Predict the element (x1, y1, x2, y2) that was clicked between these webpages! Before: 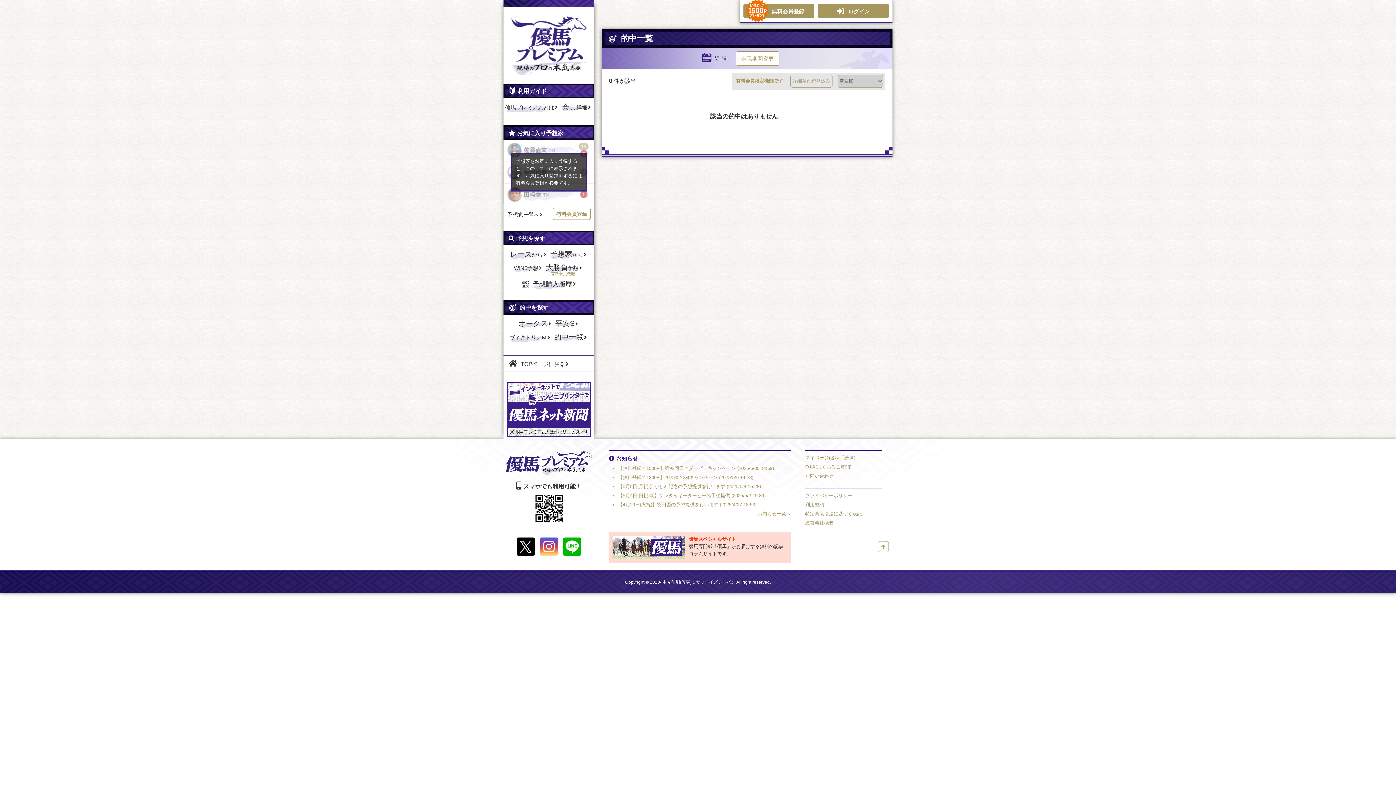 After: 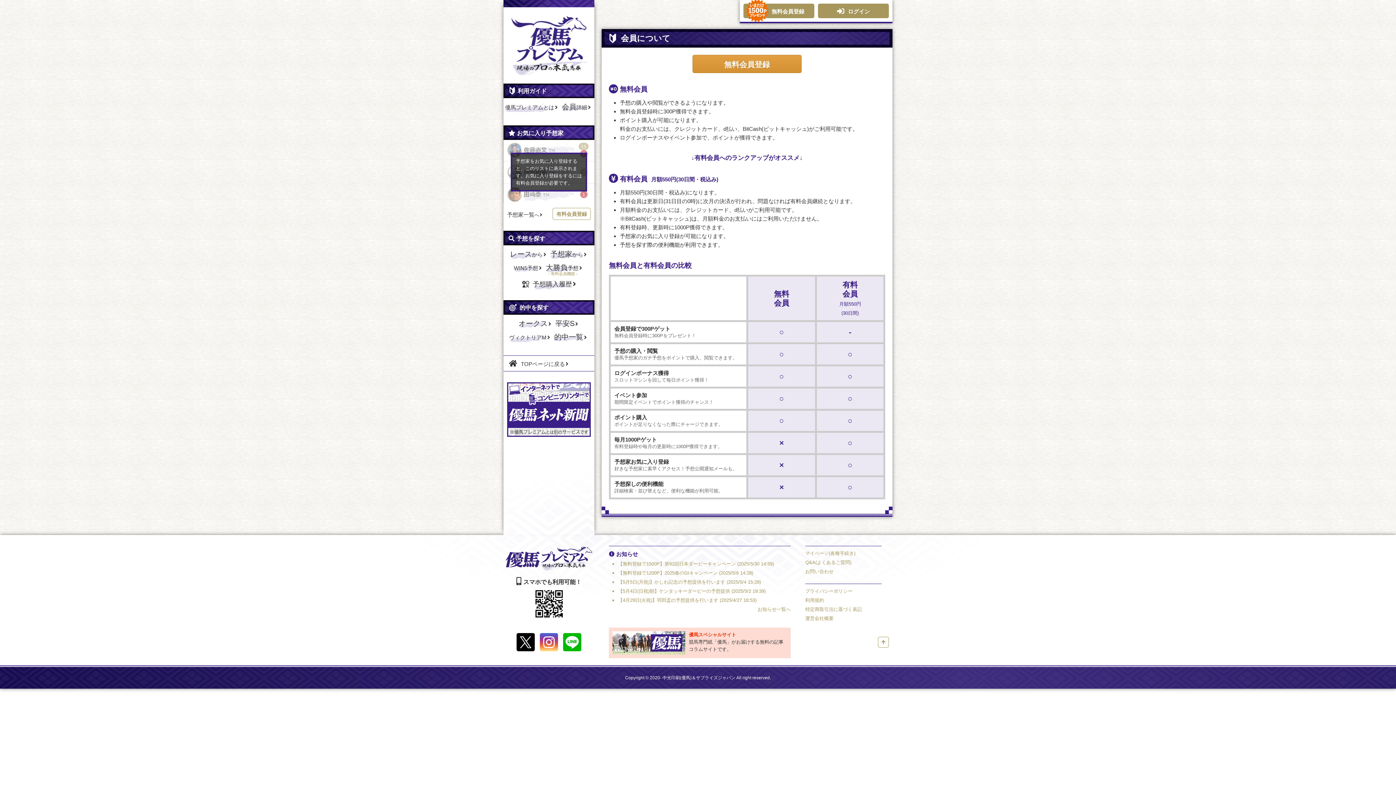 Action: bbox: (561, 101, 591, 112) label: 会員詳細